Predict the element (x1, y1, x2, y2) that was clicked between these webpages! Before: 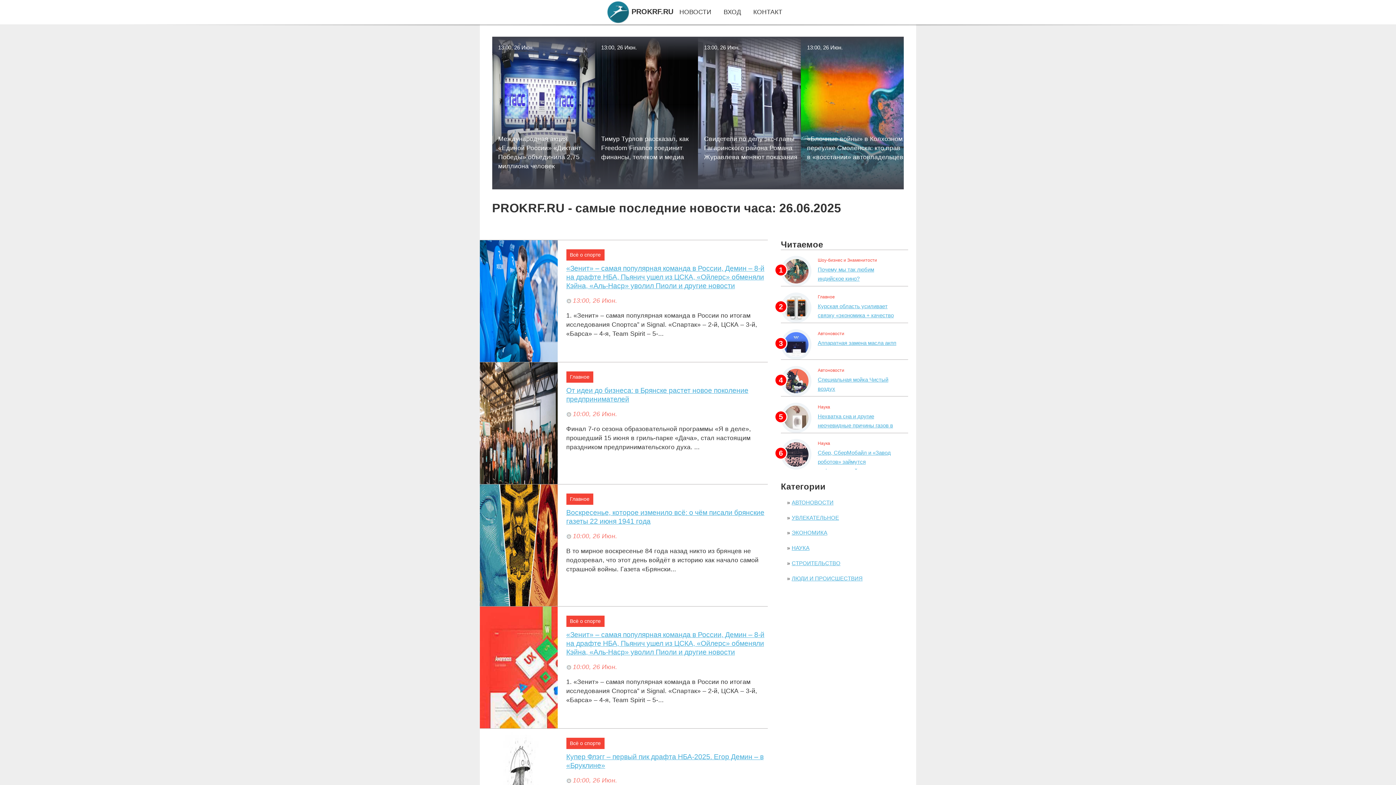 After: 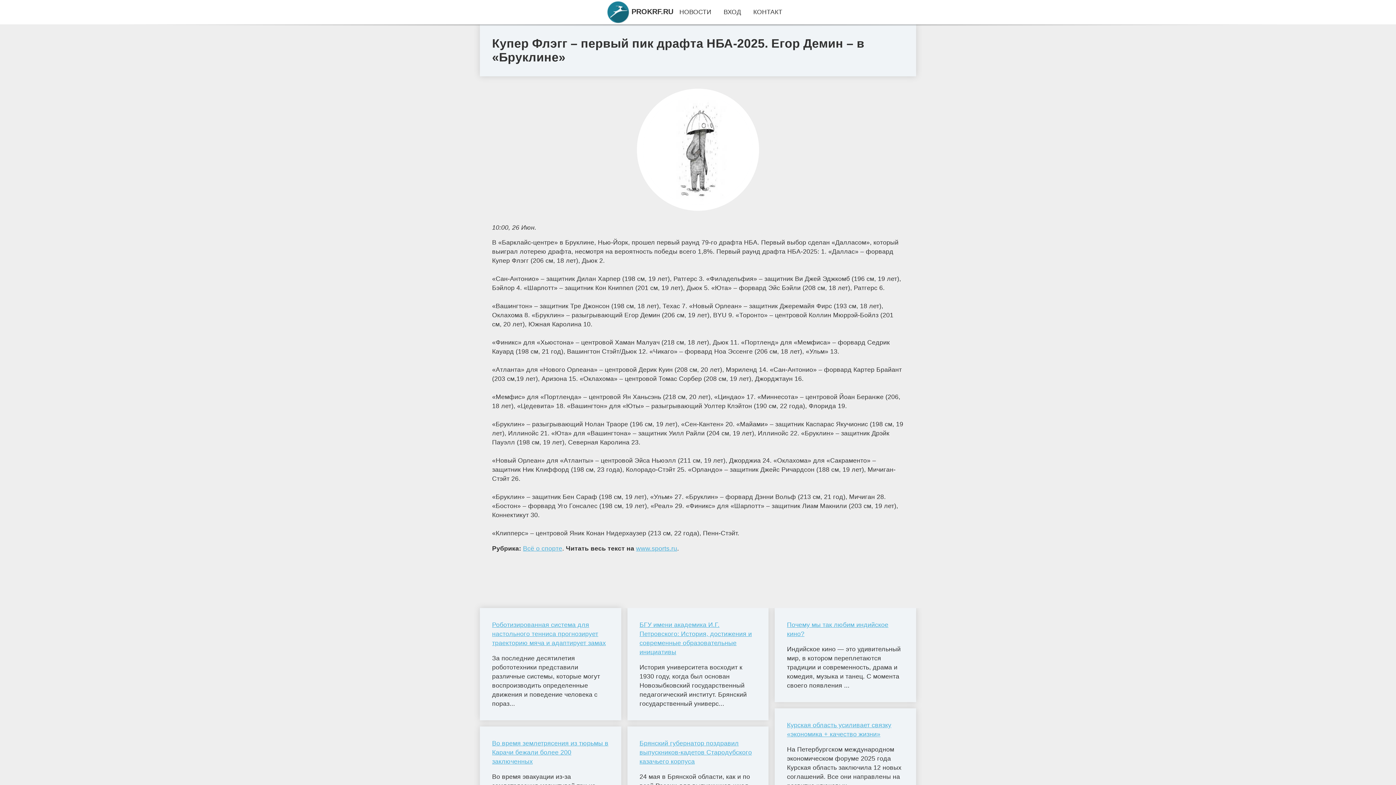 Action: bbox: (566, 752, 767, 770) label: Купер Флэгг – первый пик драфта НБА-2025. Егор Демин – в «Бруклине»